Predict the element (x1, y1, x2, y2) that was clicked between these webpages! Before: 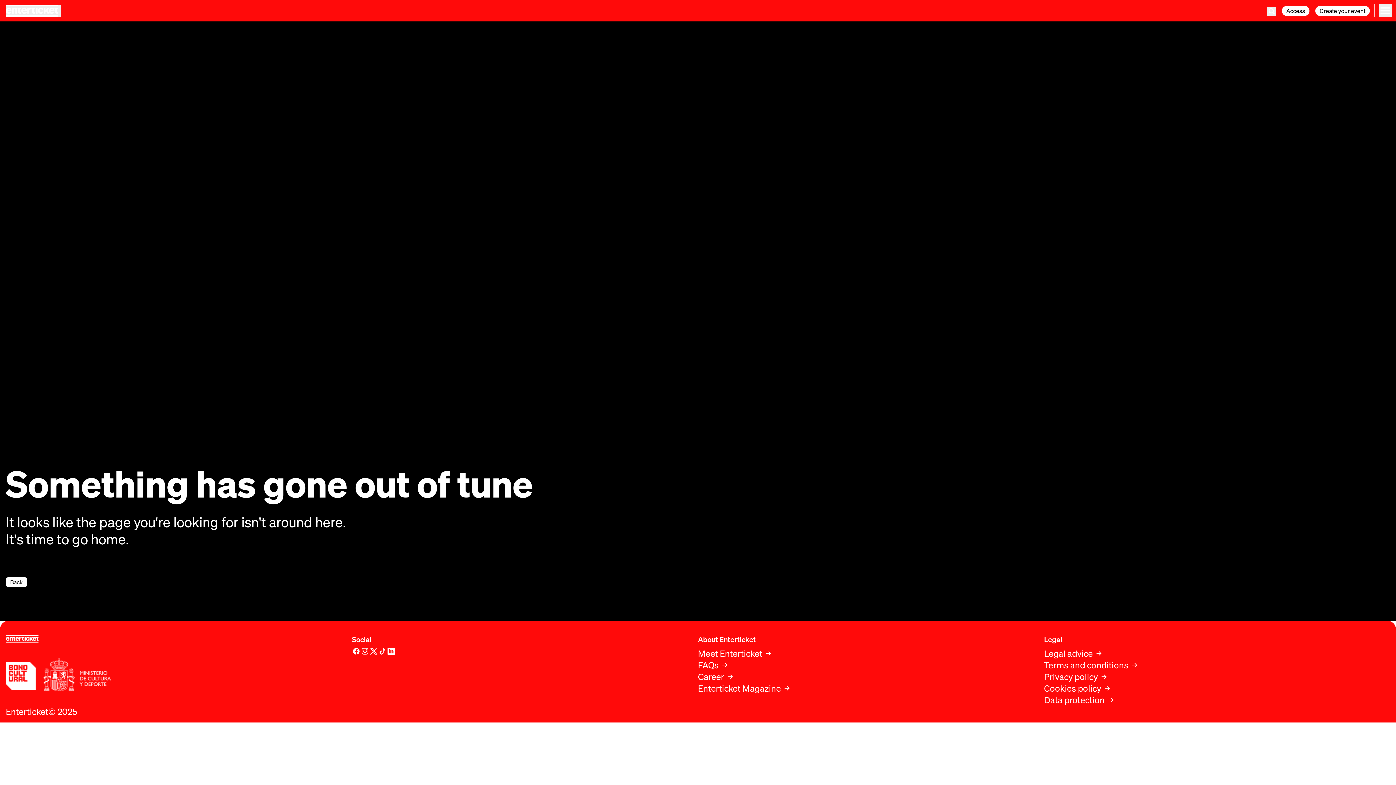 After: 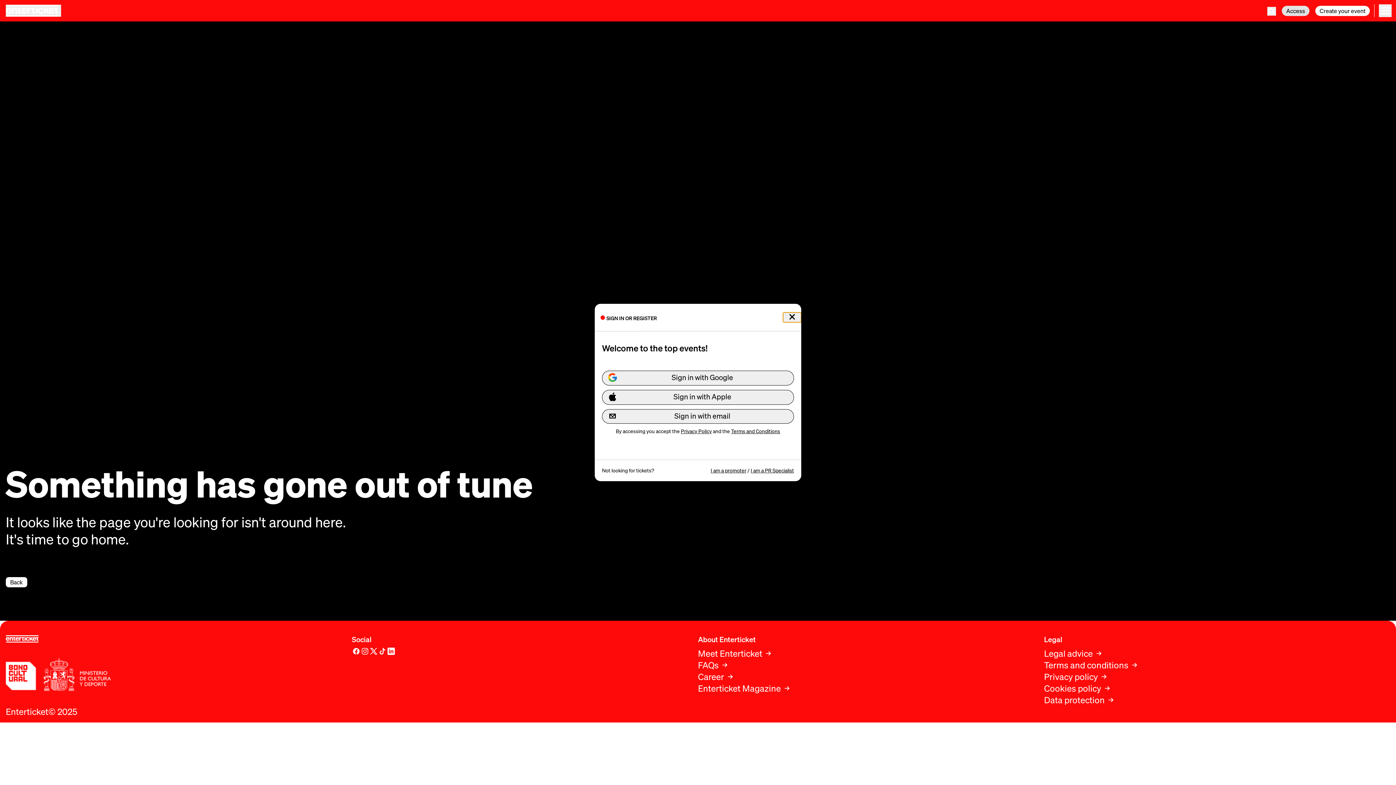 Action: bbox: (1282, 5, 1309, 16) label: Access